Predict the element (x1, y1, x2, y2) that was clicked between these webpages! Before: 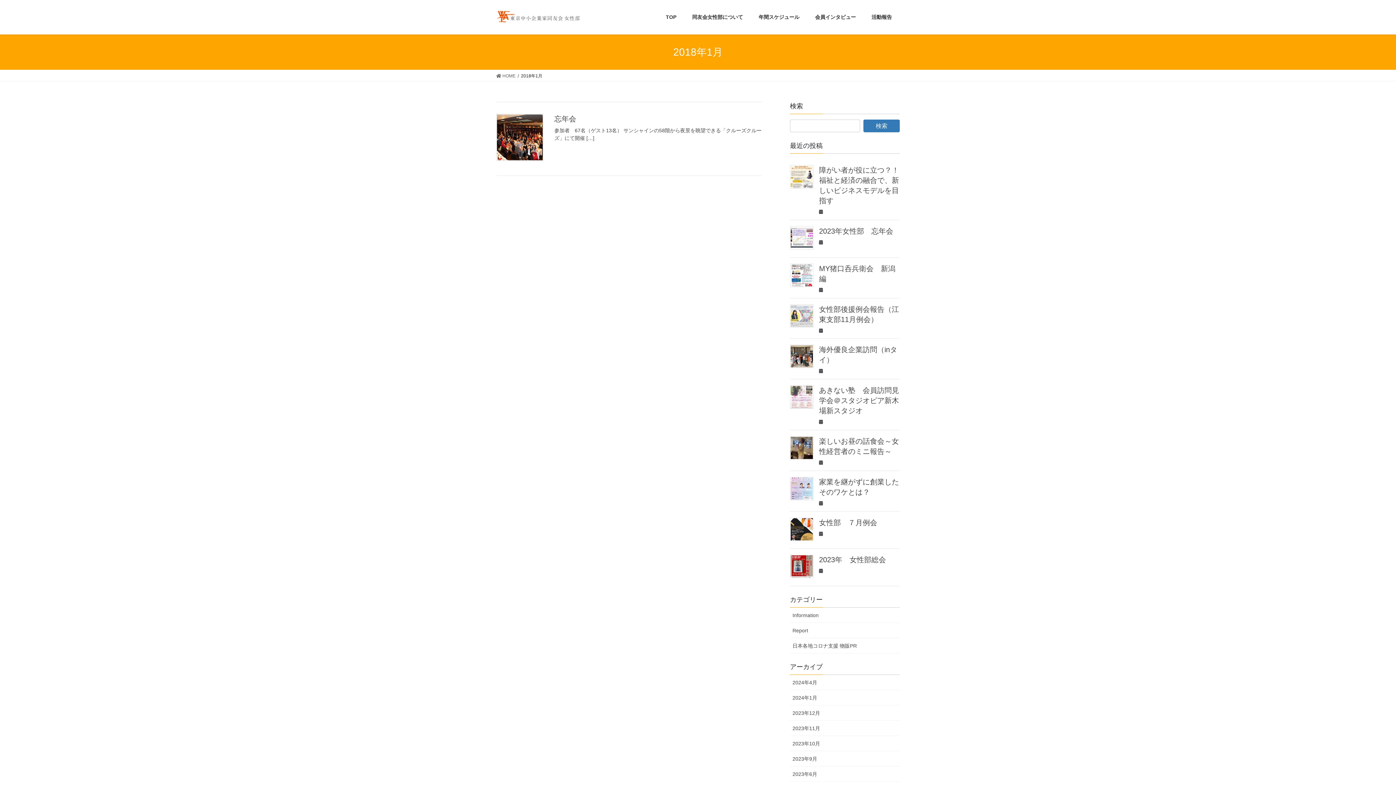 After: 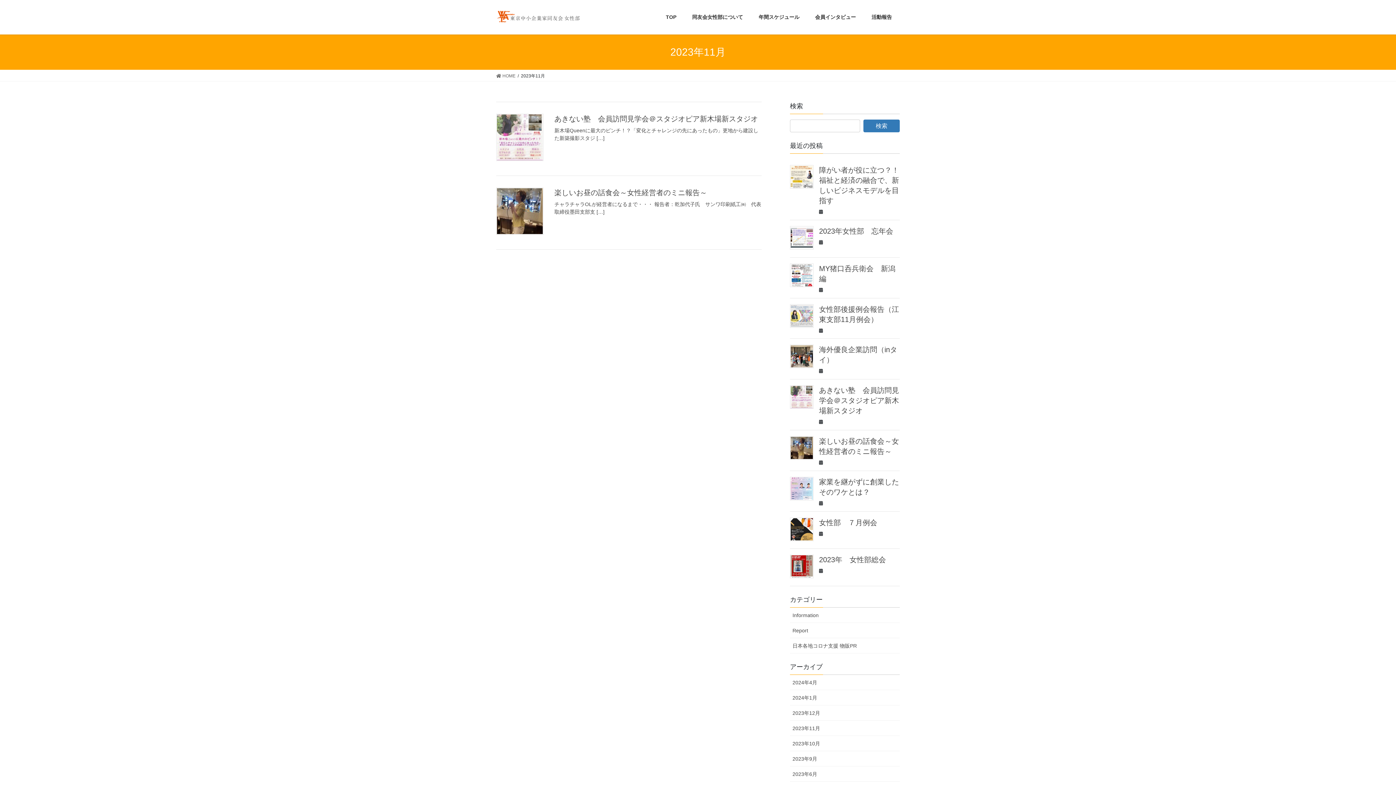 Action: label: 2023年11月 bbox: (790, 721, 900, 736)